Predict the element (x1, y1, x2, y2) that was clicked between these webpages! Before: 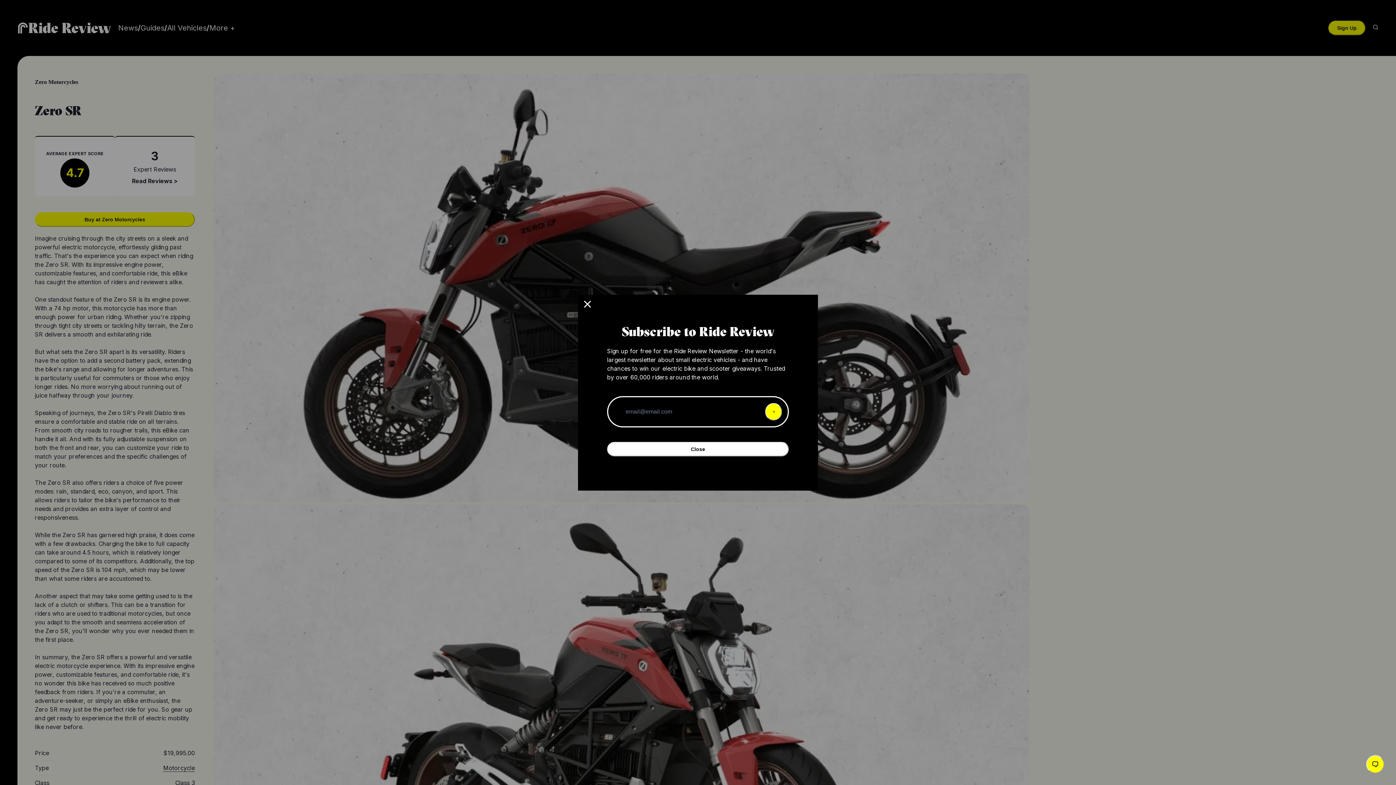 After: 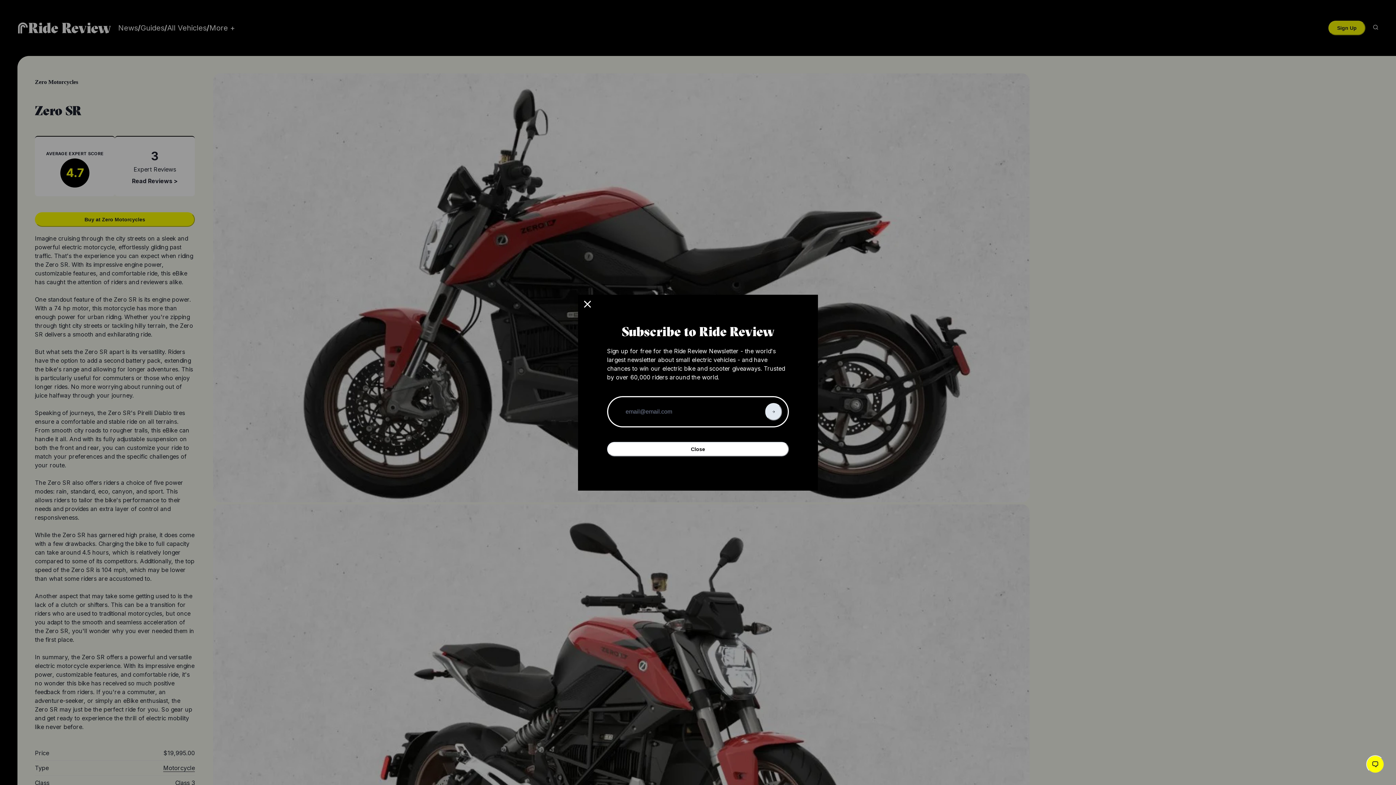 Action: bbox: (765, 403, 782, 420)